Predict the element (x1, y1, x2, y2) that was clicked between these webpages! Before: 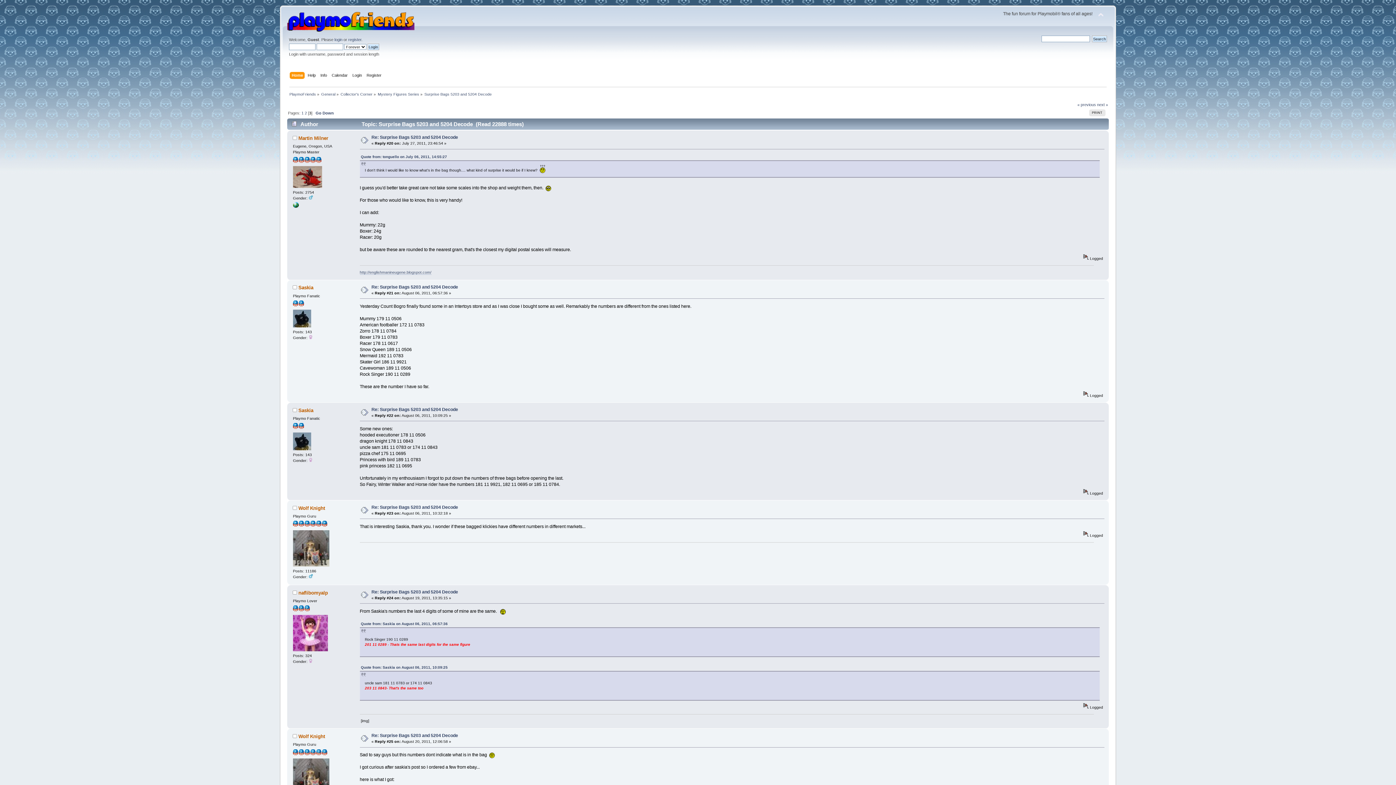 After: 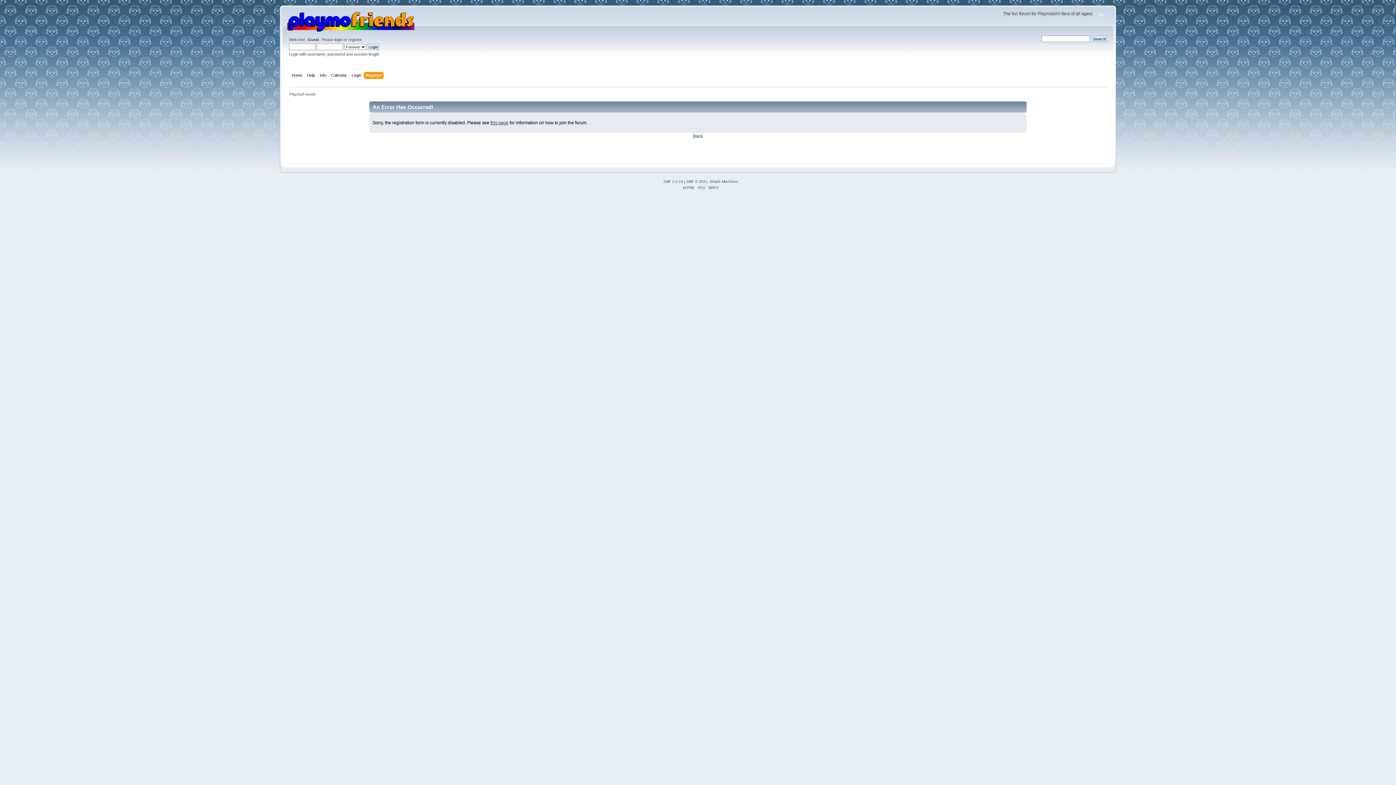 Action: label: register bbox: (348, 37, 361, 41)